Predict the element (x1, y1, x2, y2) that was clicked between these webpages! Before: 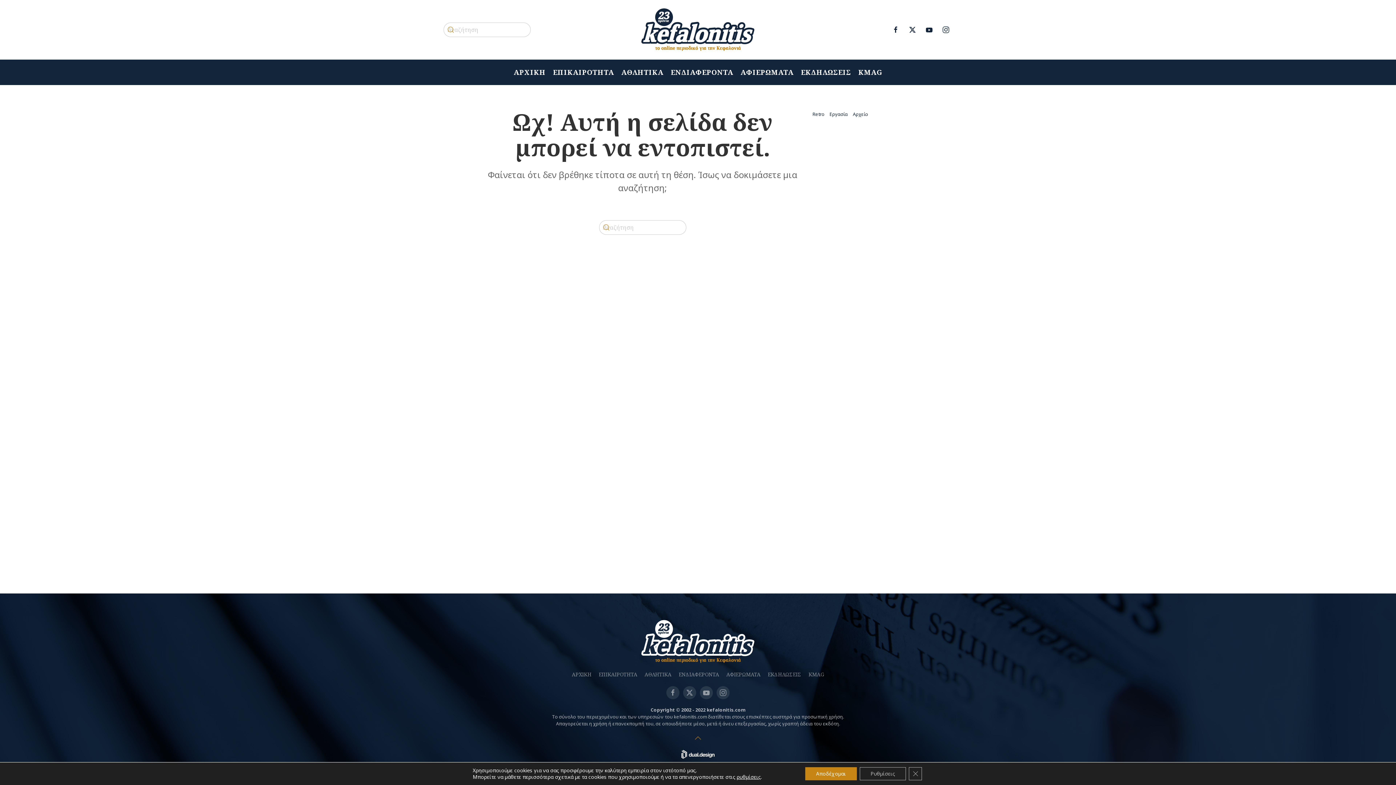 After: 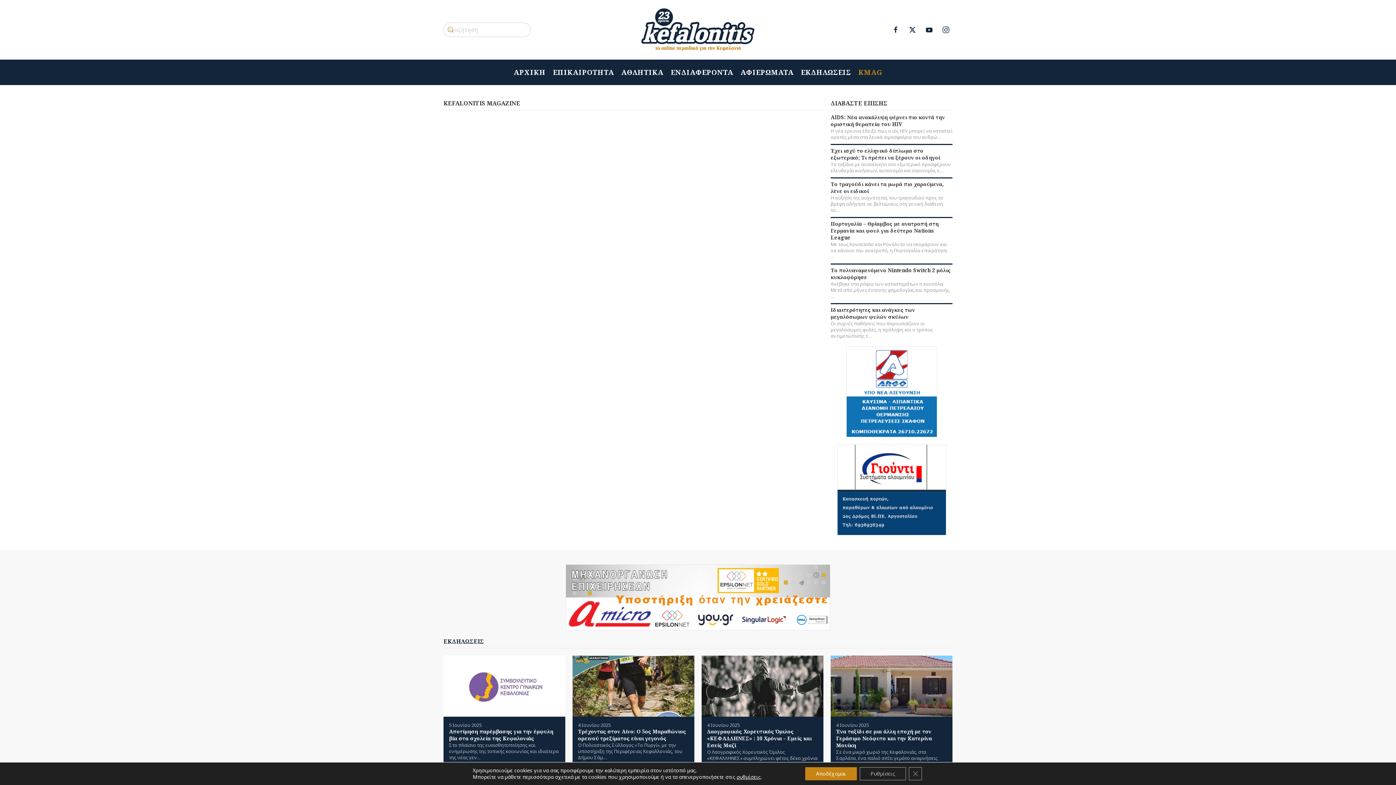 Action: label: KMAG bbox: (854, 59, 886, 85)